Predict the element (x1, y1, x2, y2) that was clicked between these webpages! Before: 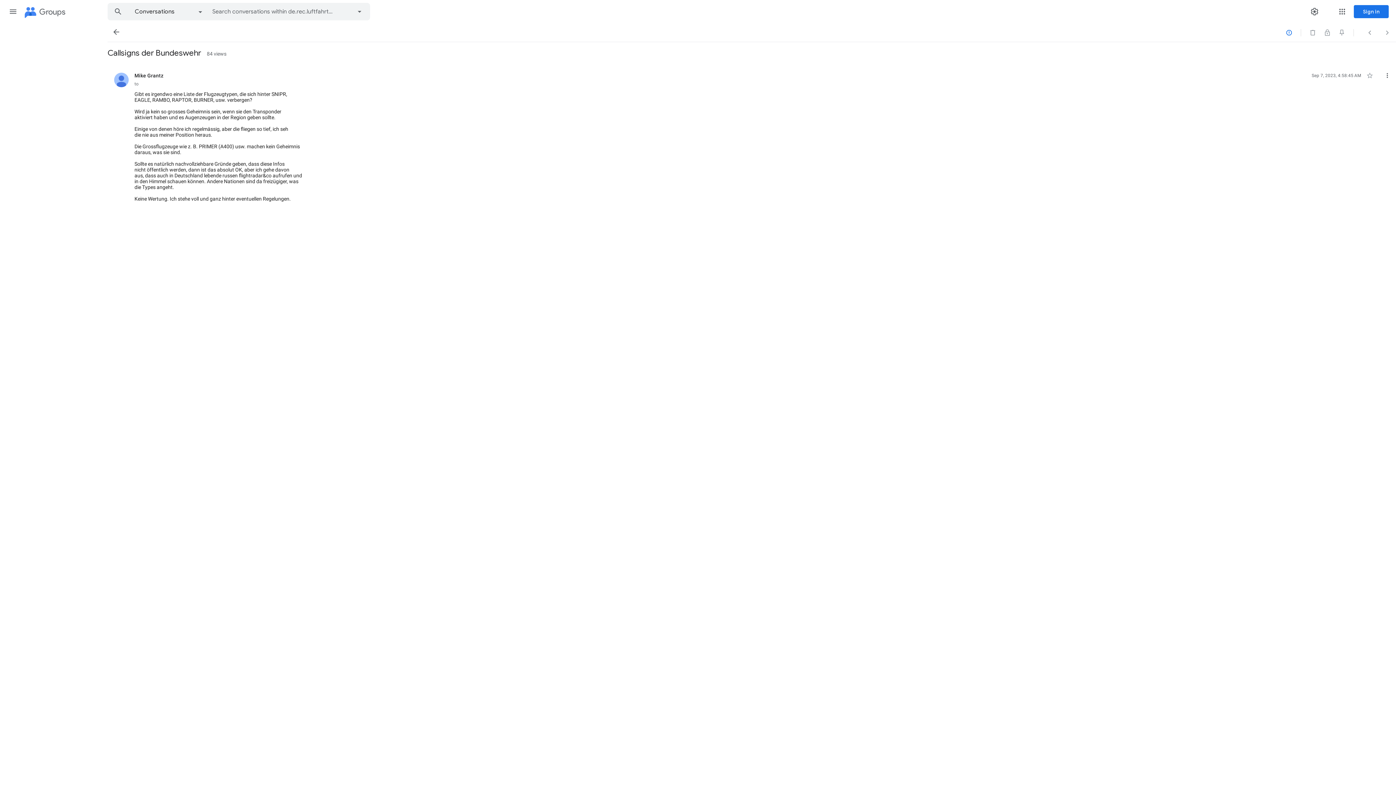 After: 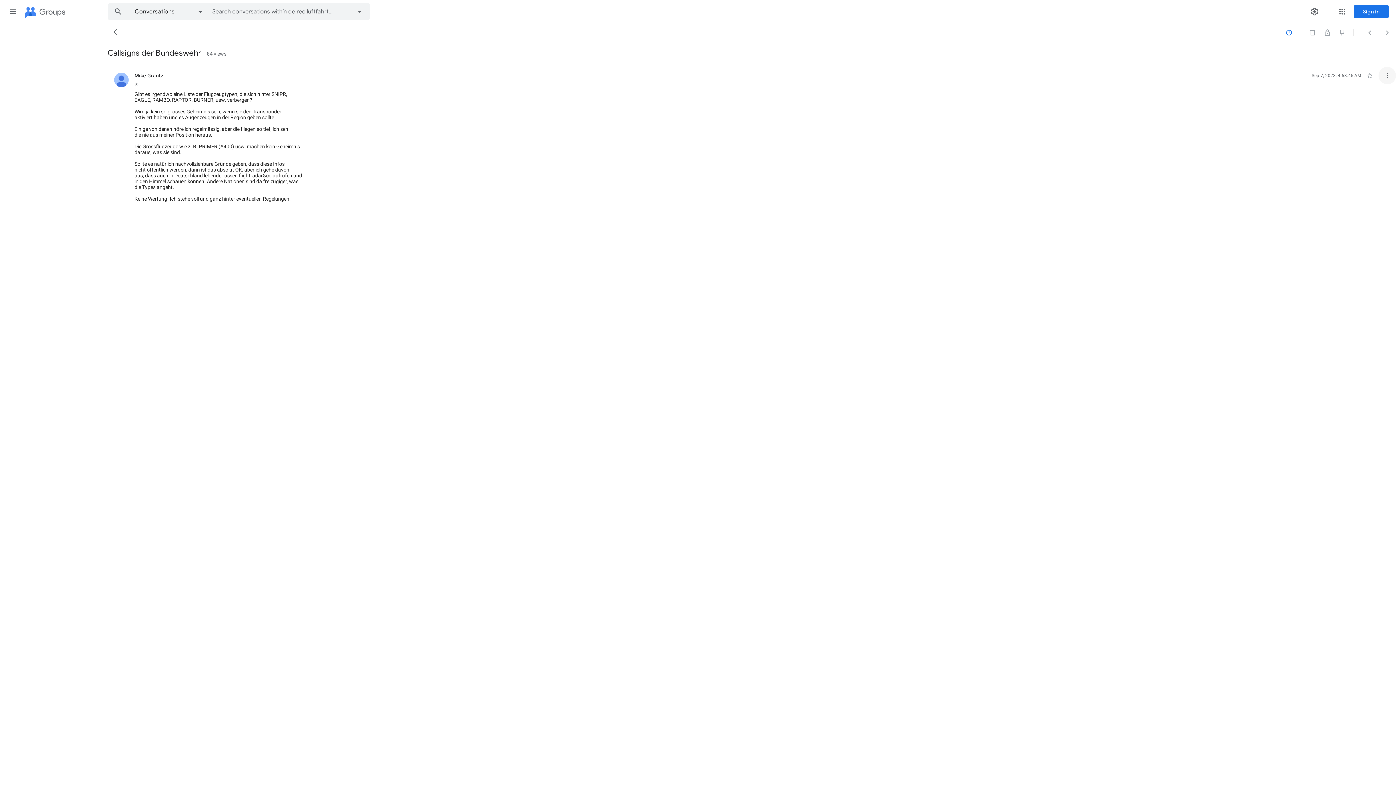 Action: label: More bbox: (1378, 66, 1396, 84)